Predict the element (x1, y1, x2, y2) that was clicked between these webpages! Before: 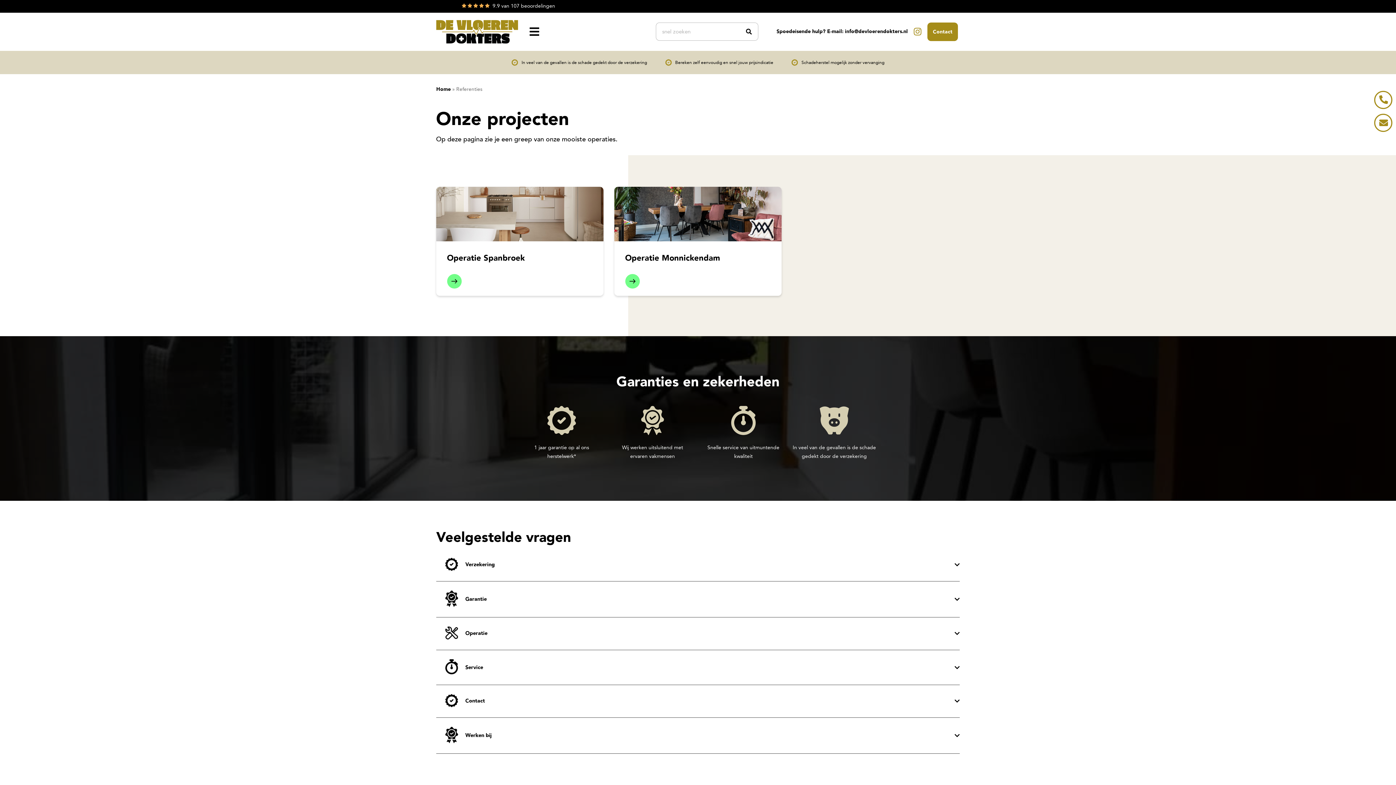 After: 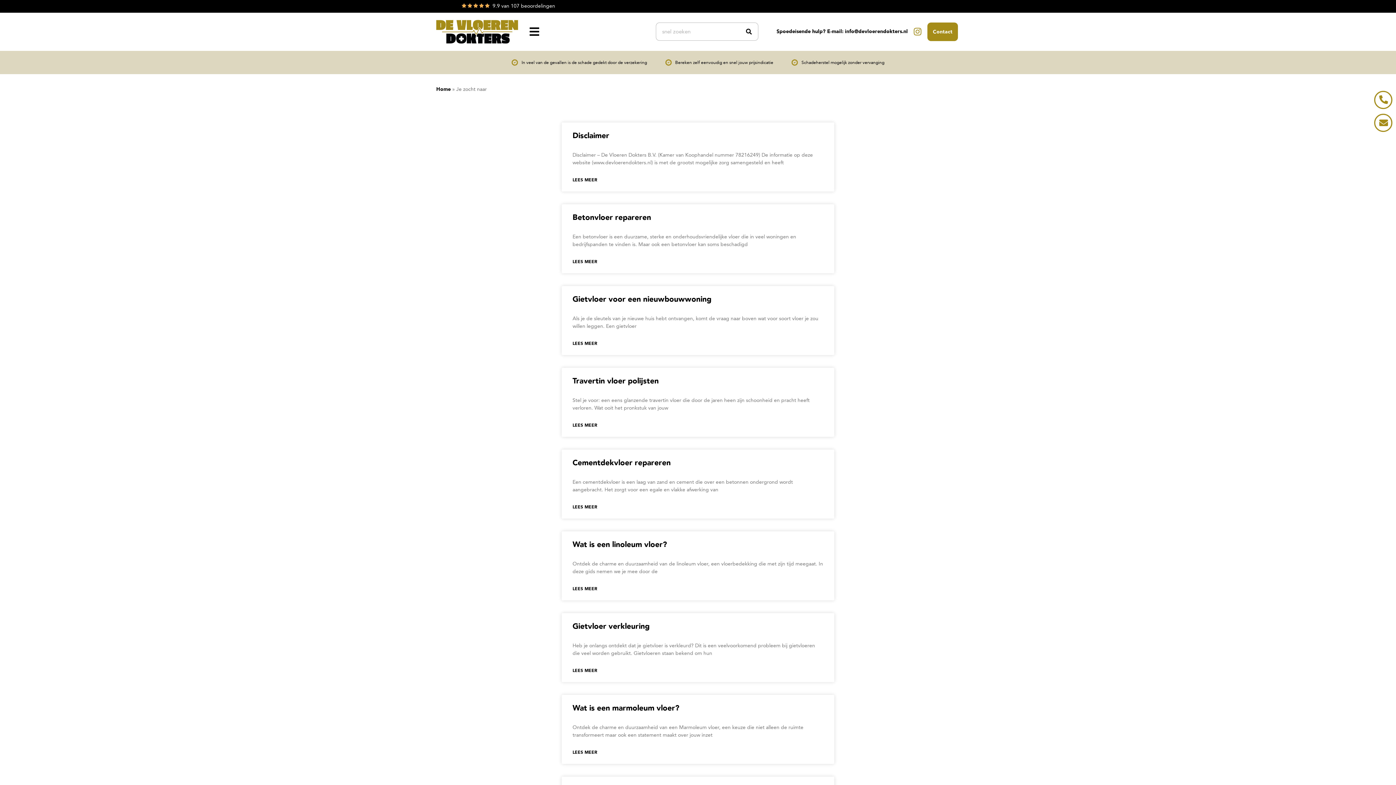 Action: bbox: (740, 23, 758, 40) label: Search